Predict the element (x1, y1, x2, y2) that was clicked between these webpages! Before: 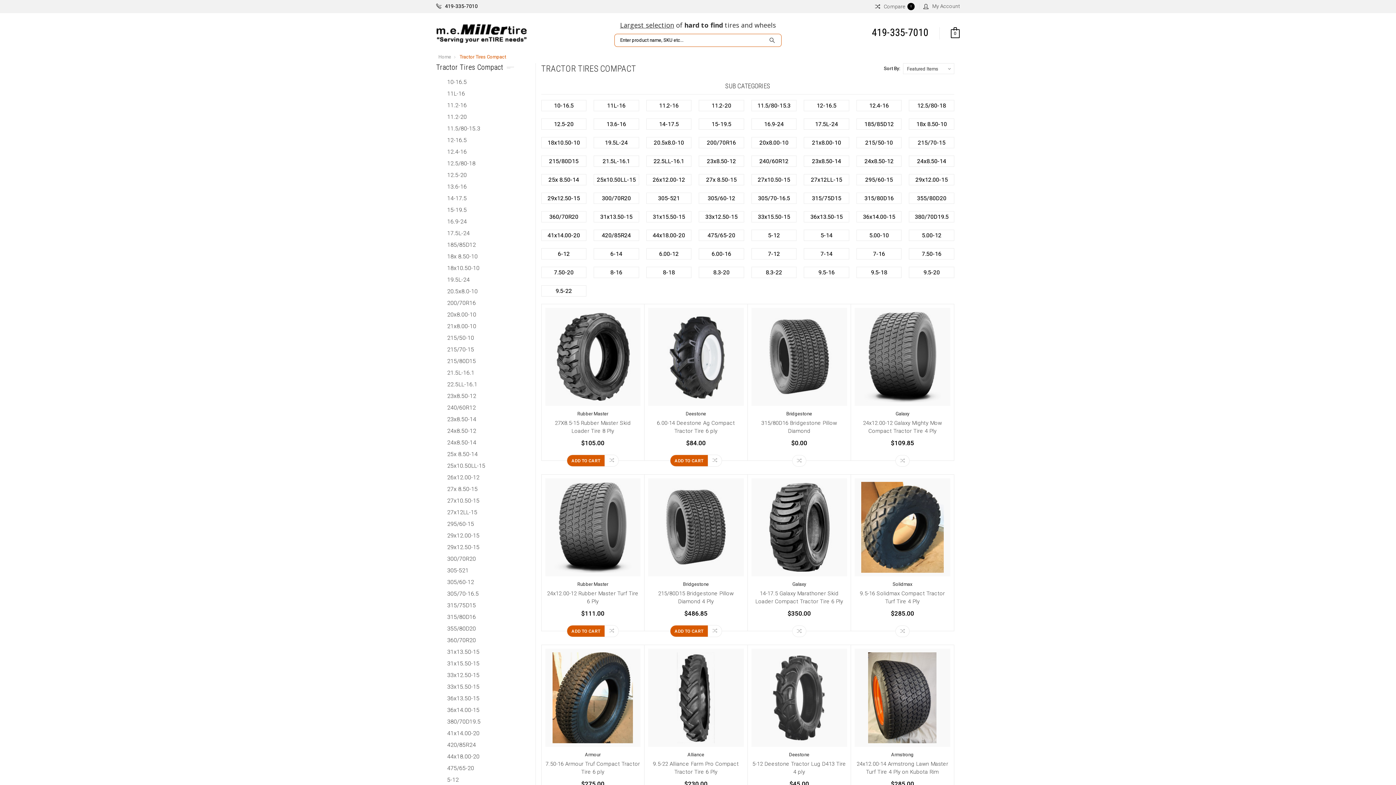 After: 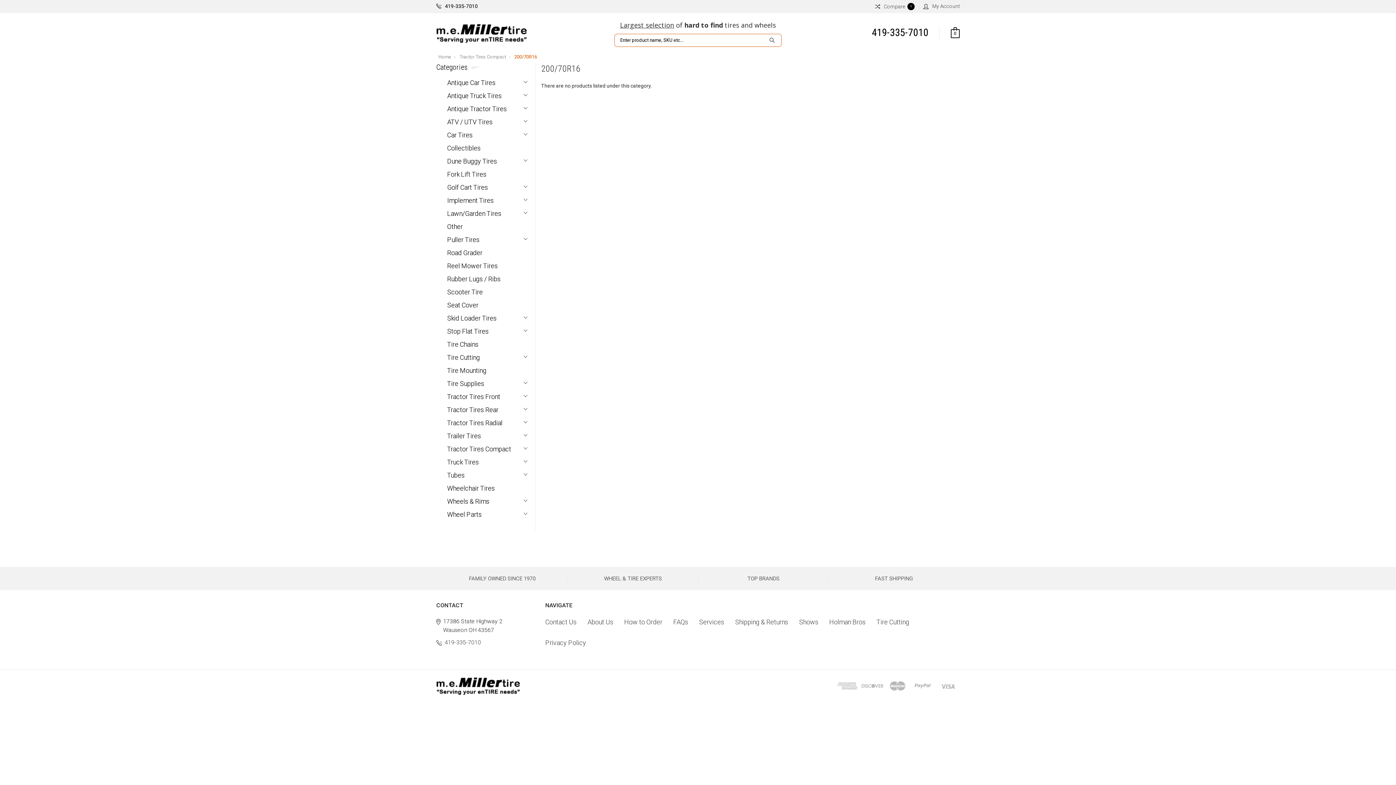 Action: bbox: (698, 137, 744, 148) label: 200/70R16